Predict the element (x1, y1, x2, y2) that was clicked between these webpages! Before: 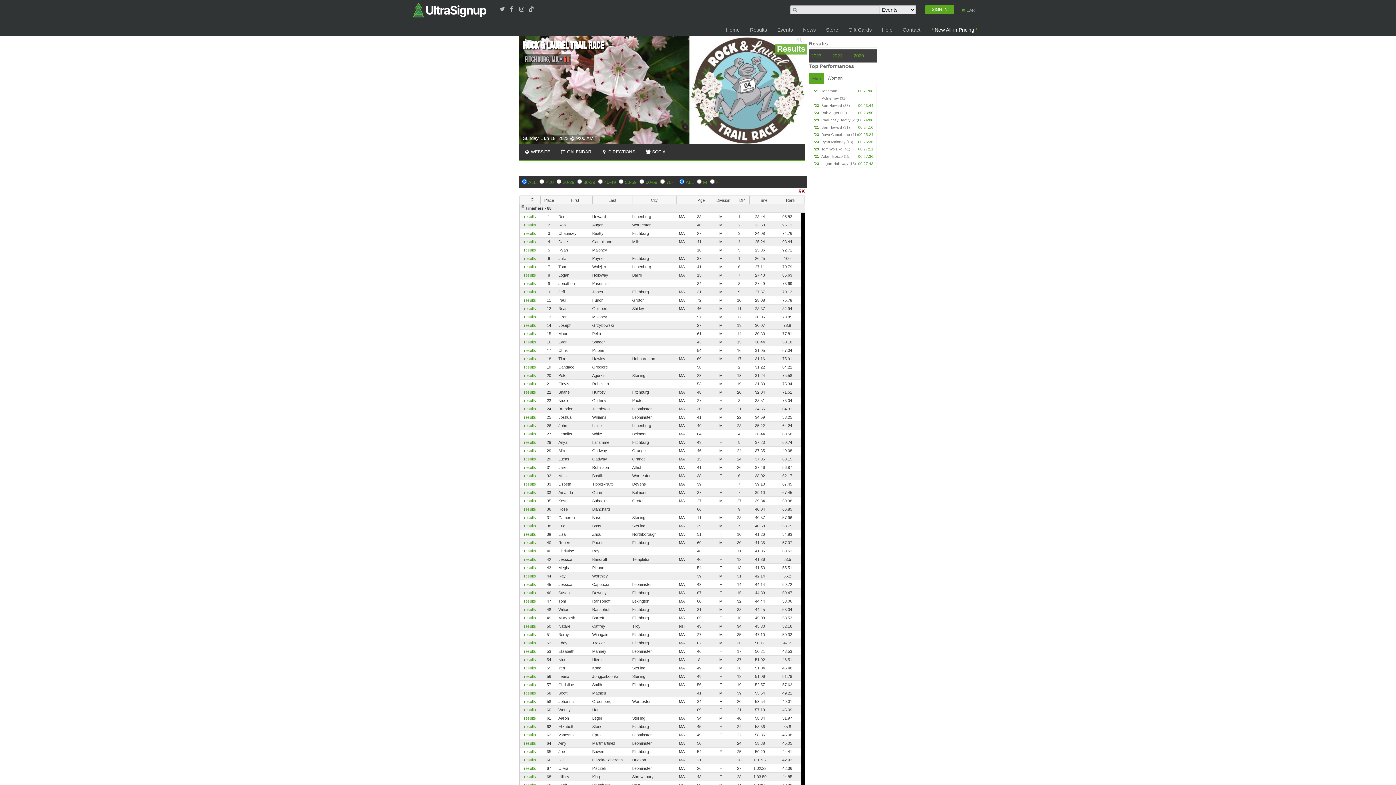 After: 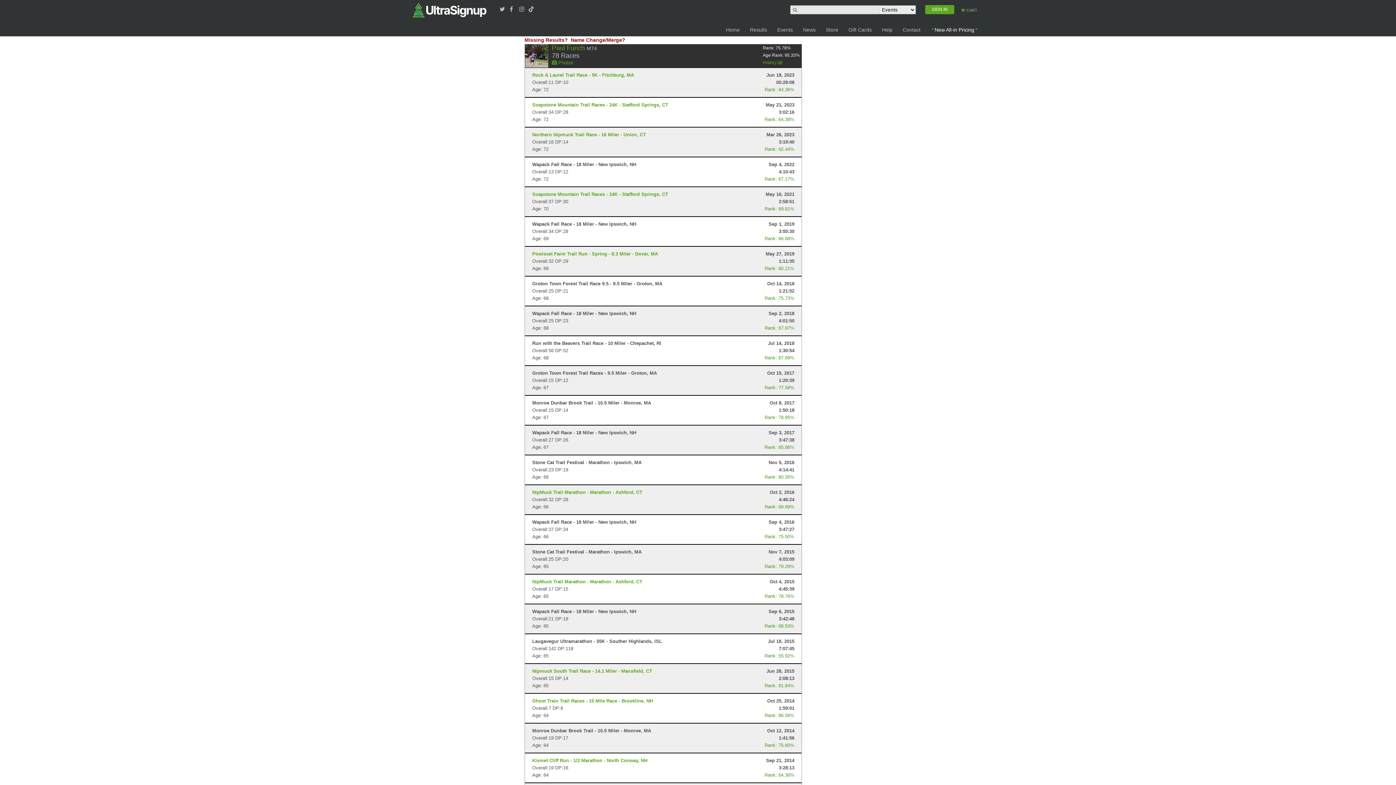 Action: bbox: (524, 298, 536, 302) label: results